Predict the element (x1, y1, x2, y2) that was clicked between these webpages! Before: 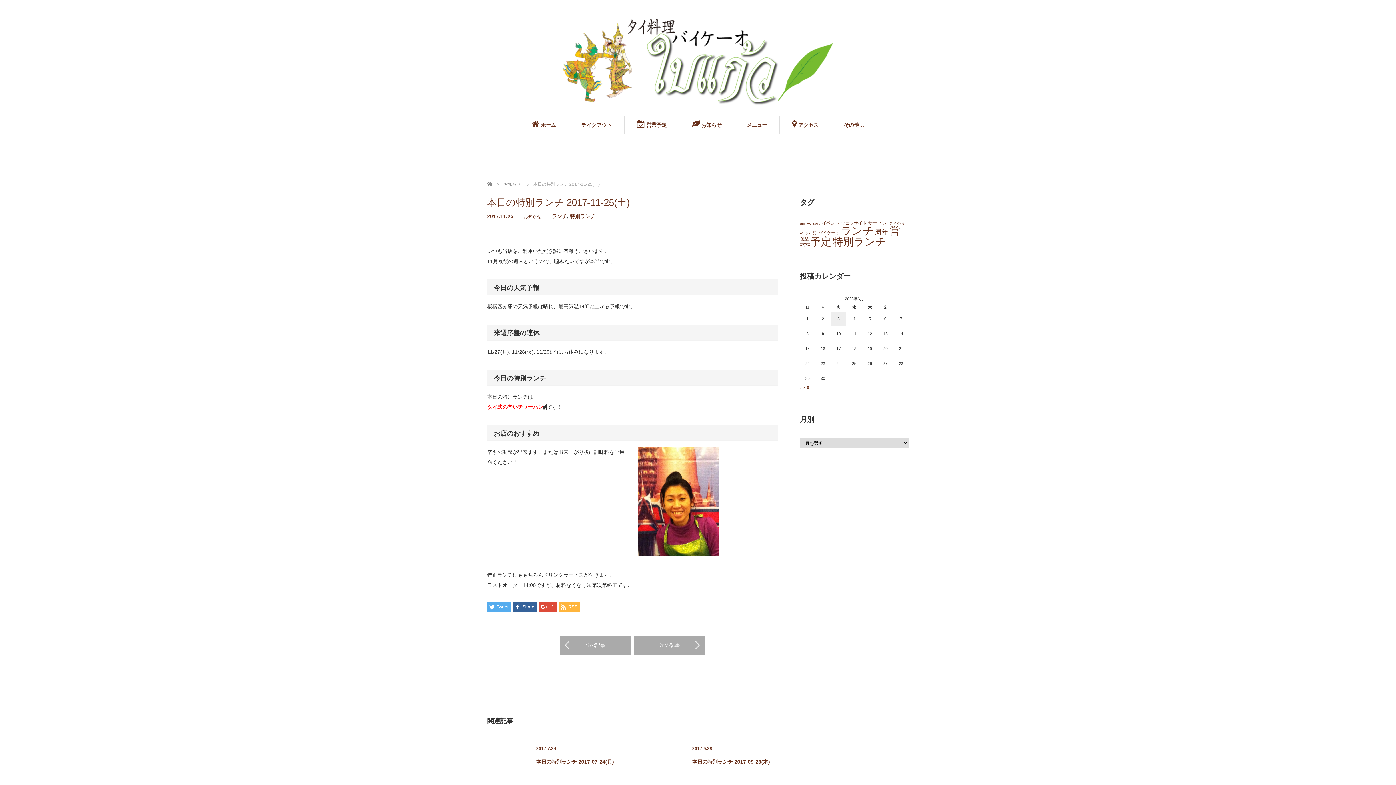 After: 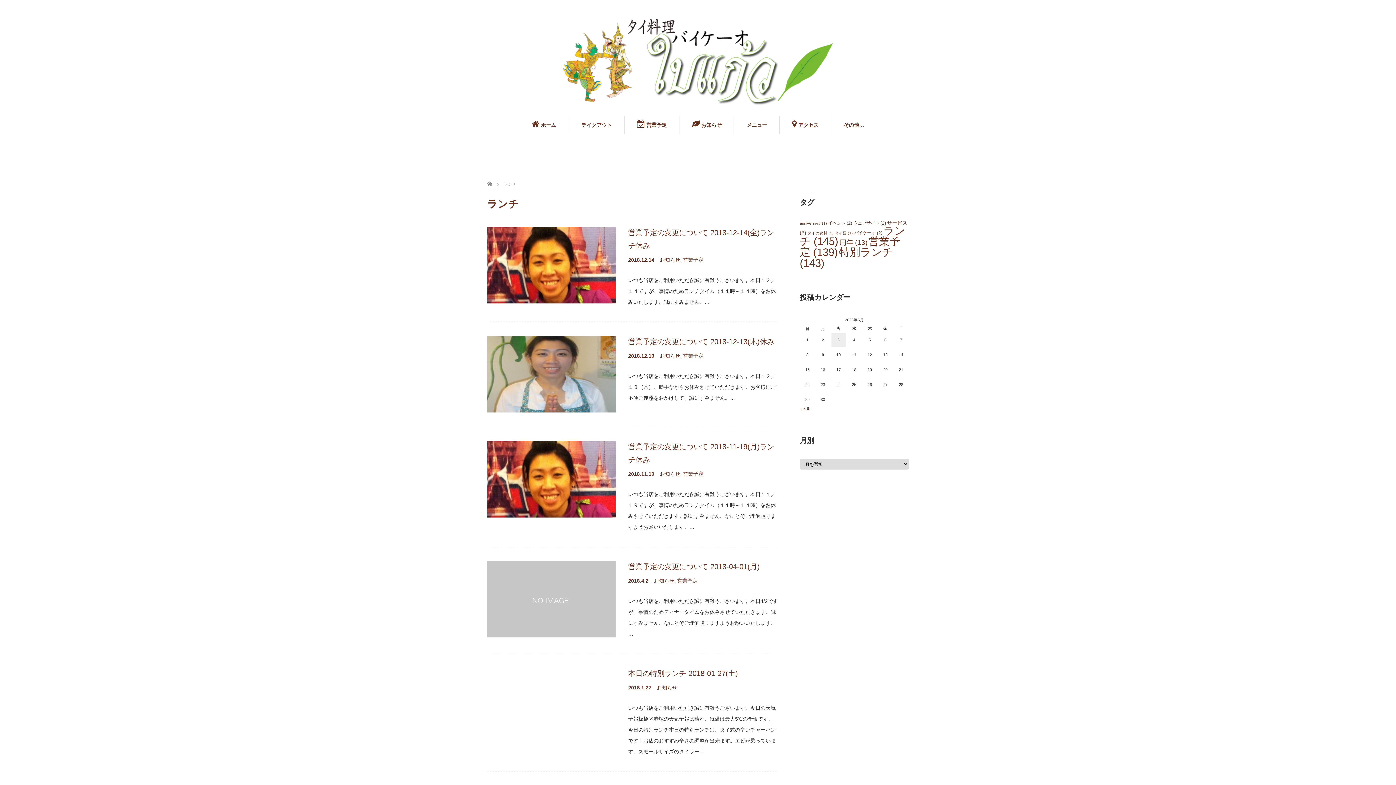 Action: bbox: (841, 224, 873, 236) label: ランチ (145個の項目)